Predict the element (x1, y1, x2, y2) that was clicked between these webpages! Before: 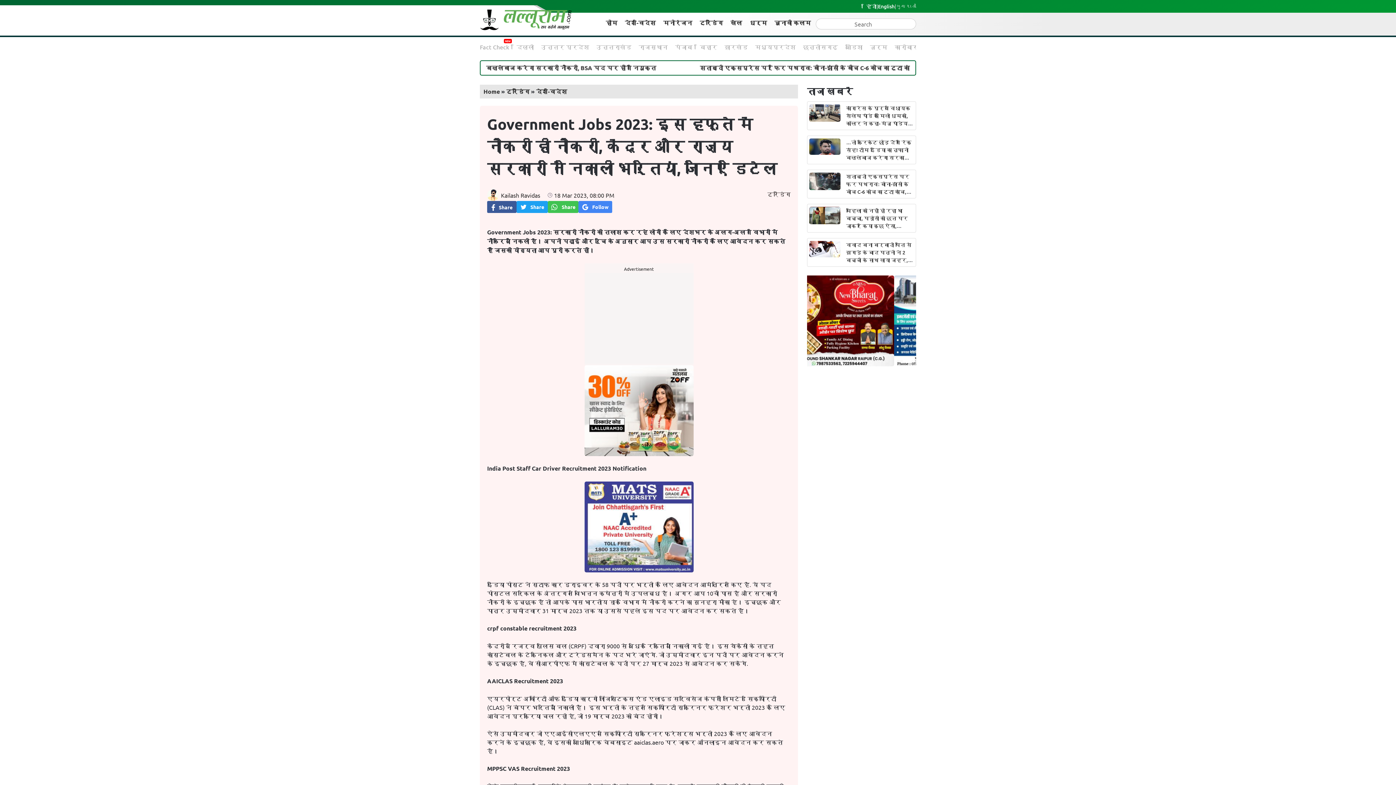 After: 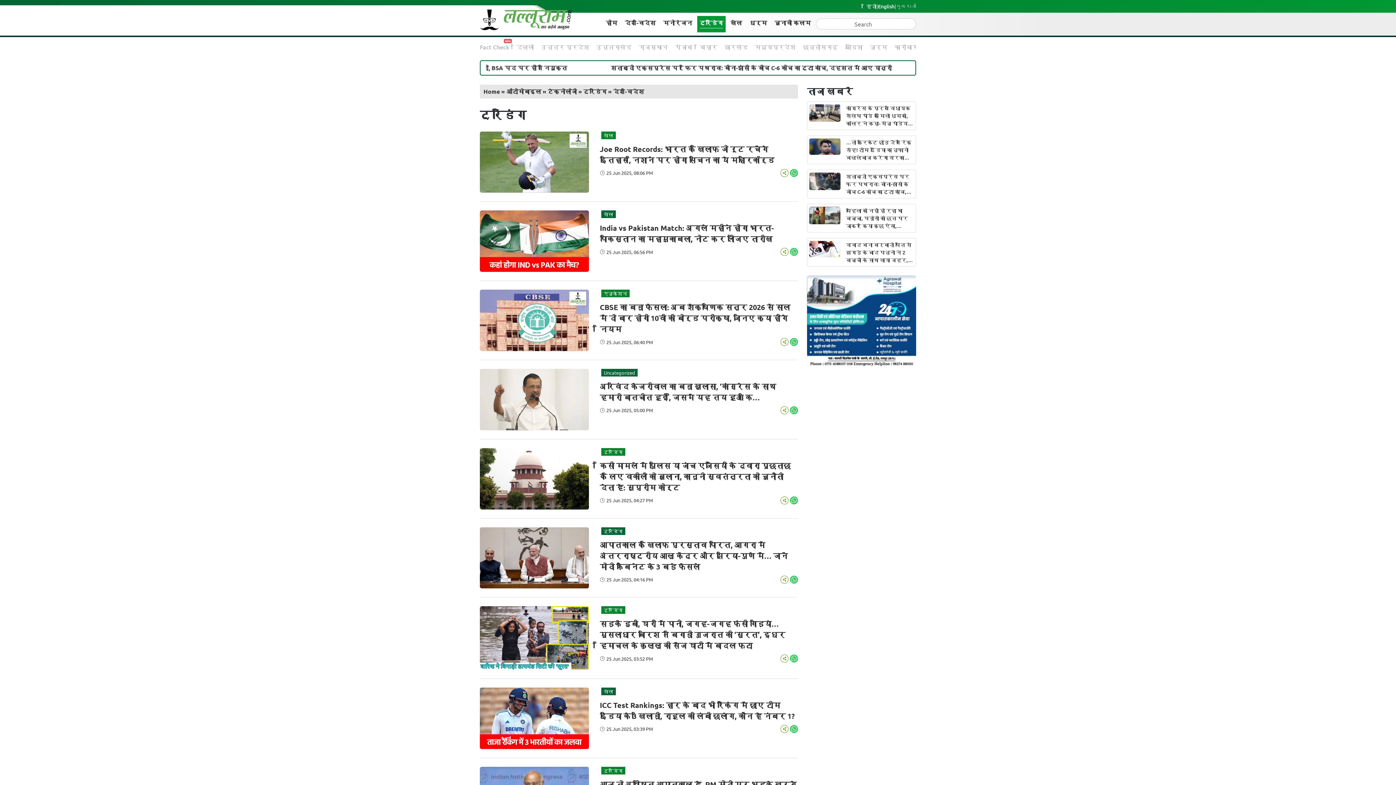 Action: label: ट्रेंडिंग bbox: (506, 100, 529, 107)